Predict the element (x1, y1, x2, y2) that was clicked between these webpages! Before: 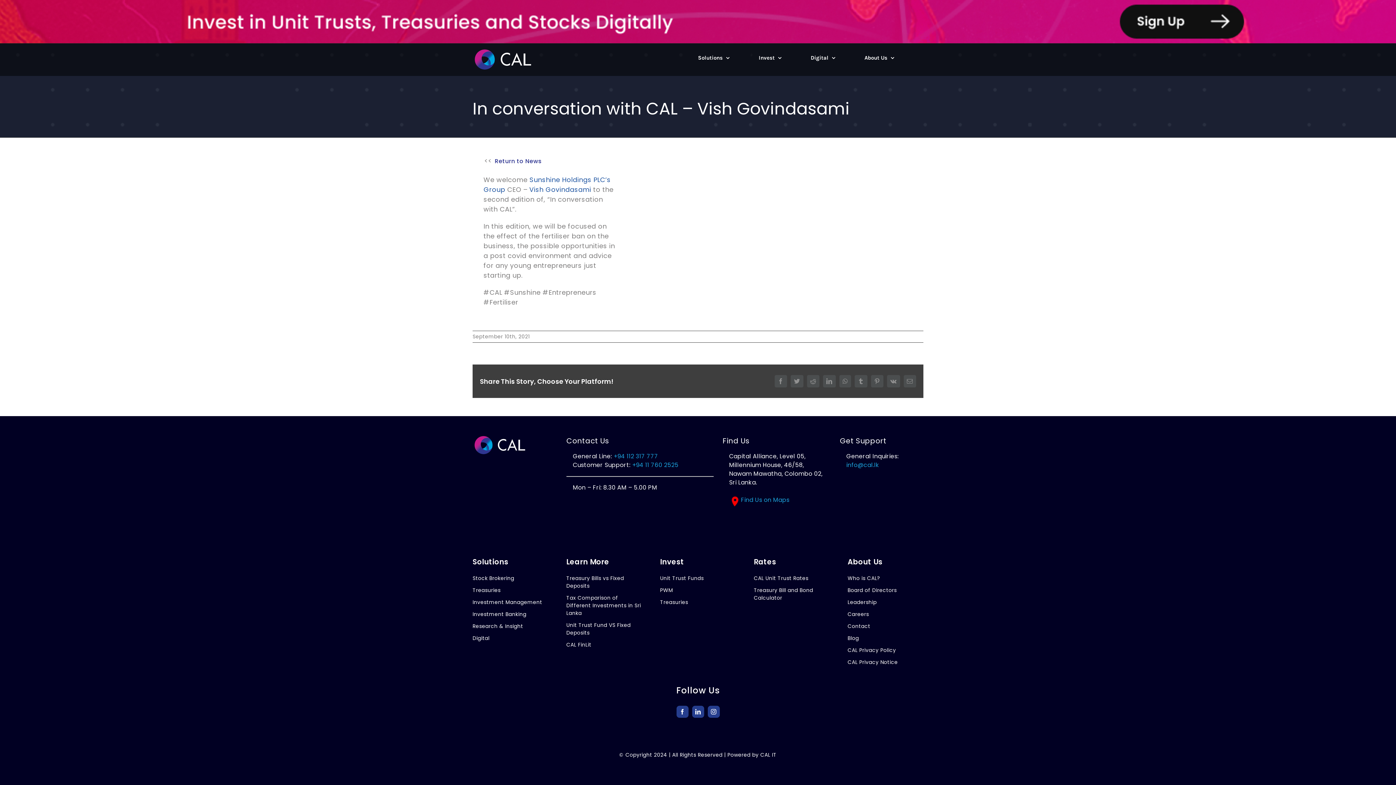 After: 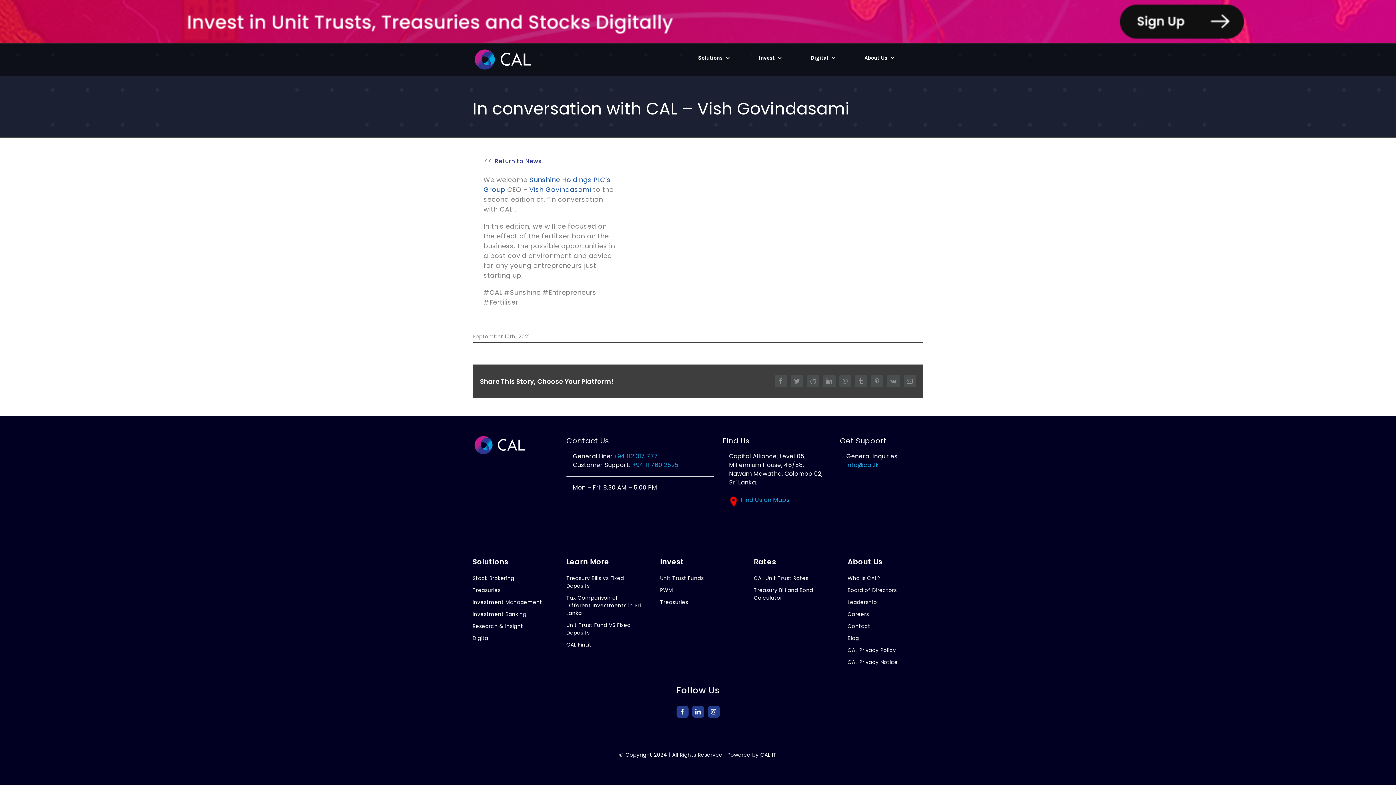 Action: bbox: (846, 461, 879, 469) label: info@cal.lk